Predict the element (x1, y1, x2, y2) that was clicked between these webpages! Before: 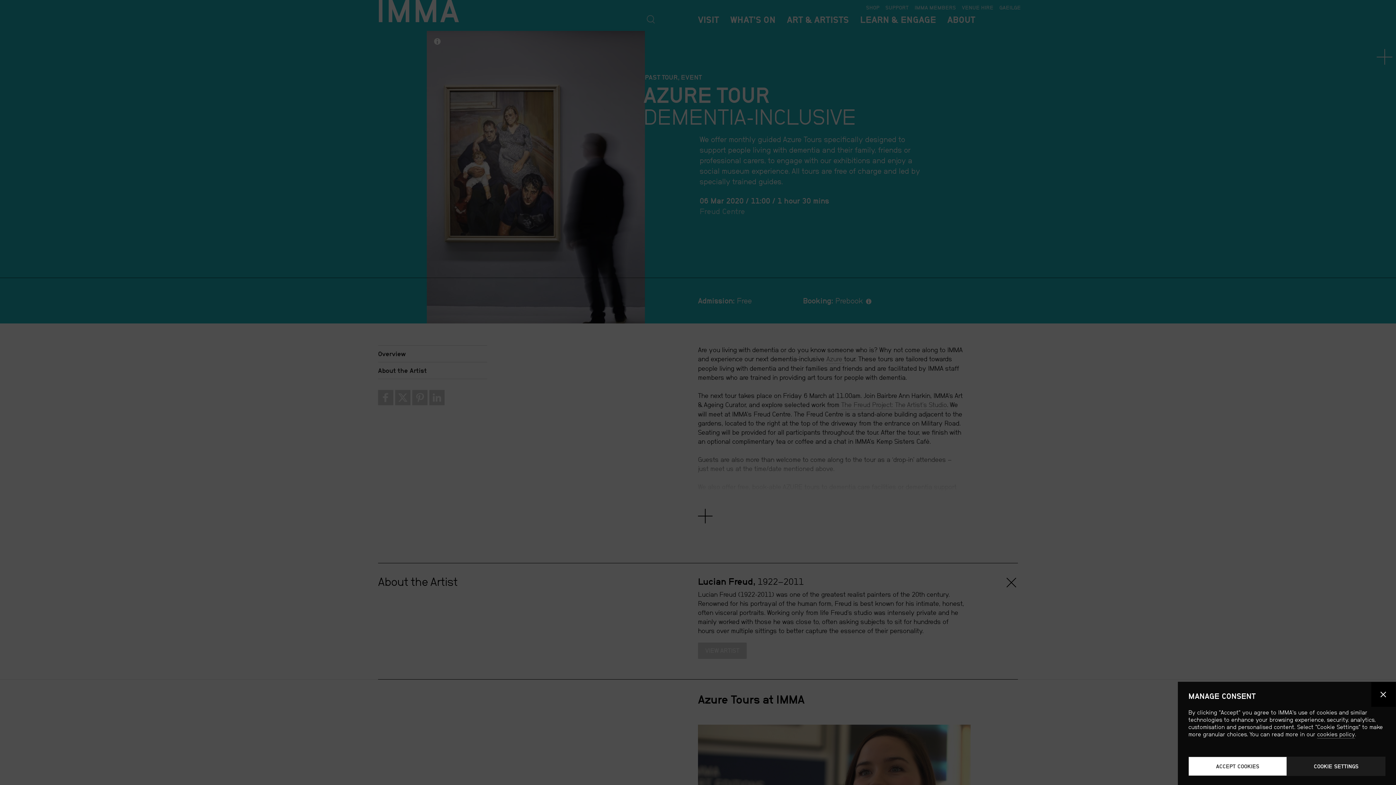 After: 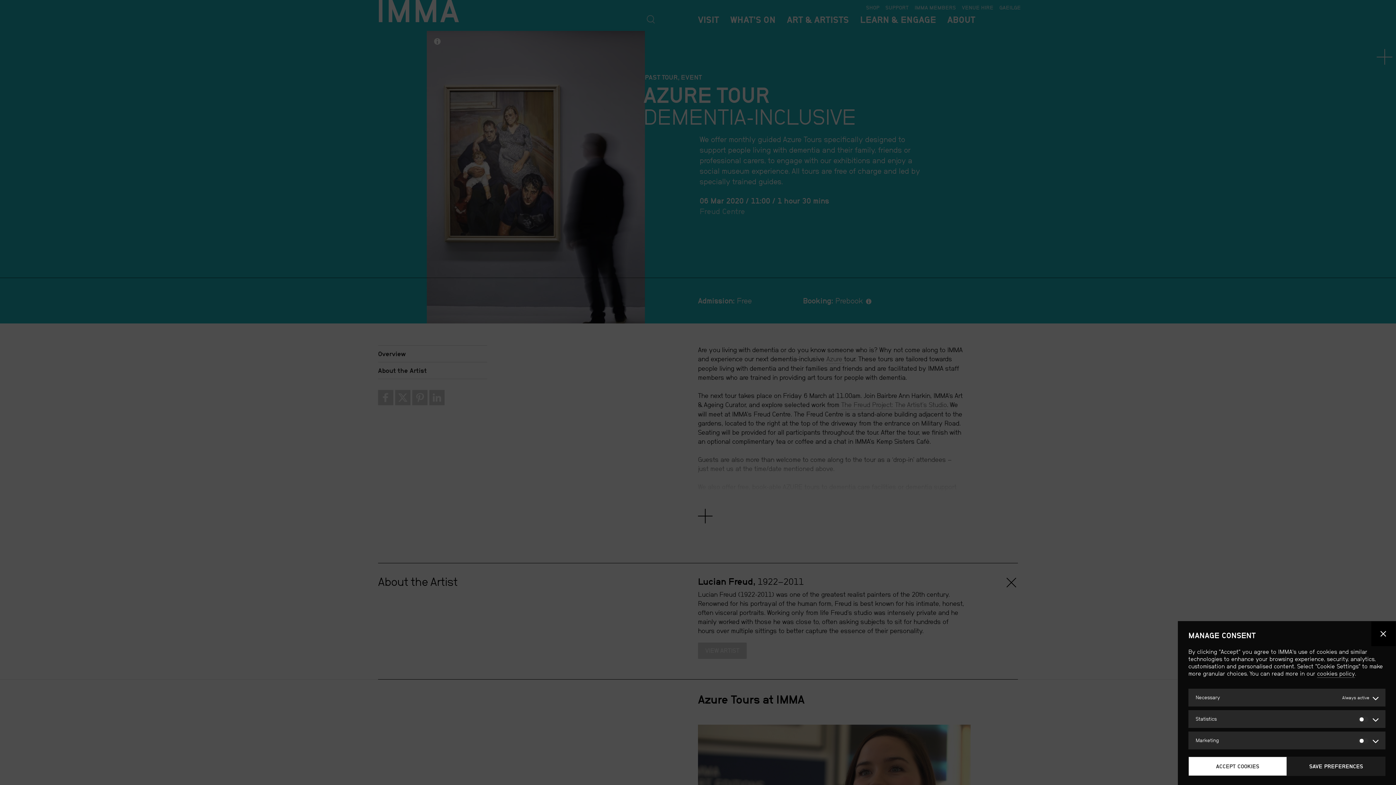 Action: bbox: (1287, 757, 1385, 776) label: COOKIE SETTINGS